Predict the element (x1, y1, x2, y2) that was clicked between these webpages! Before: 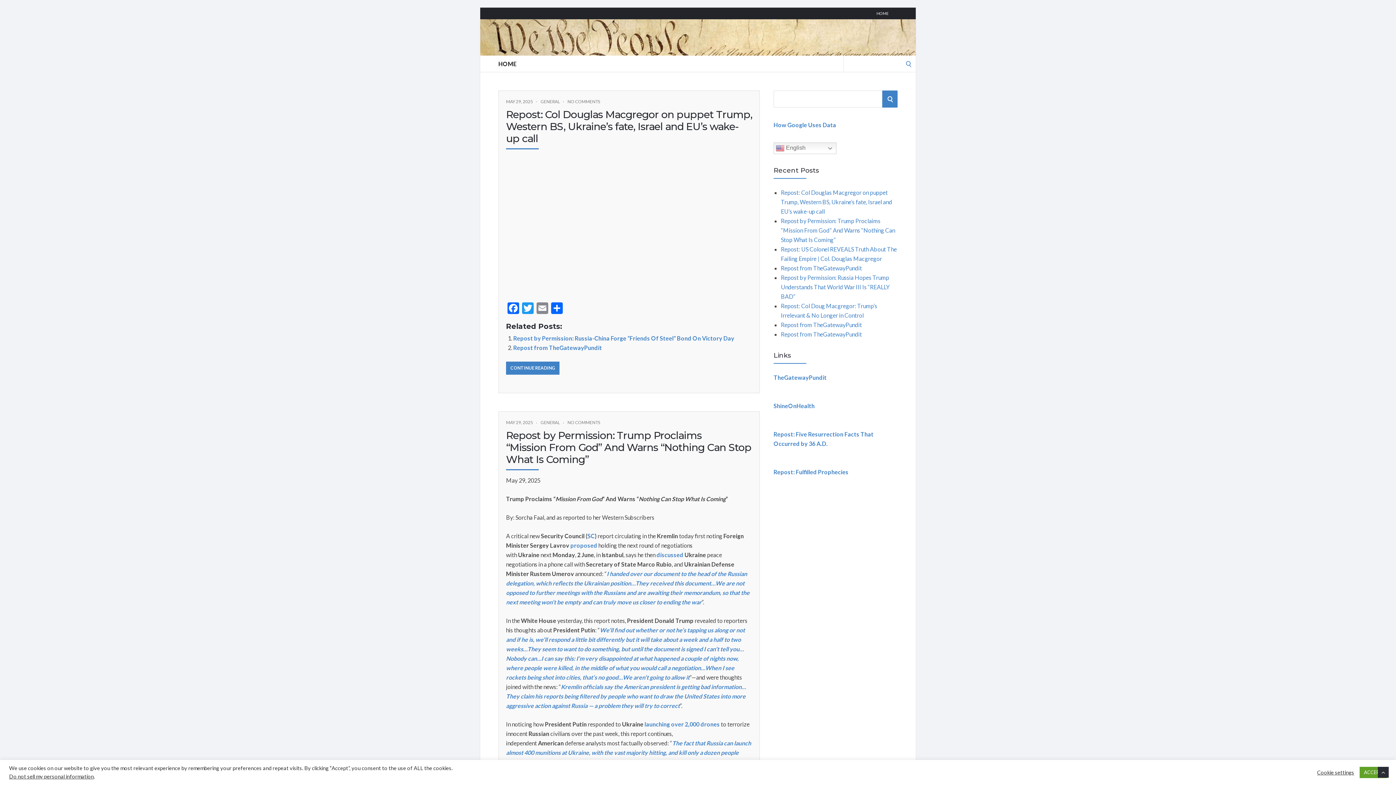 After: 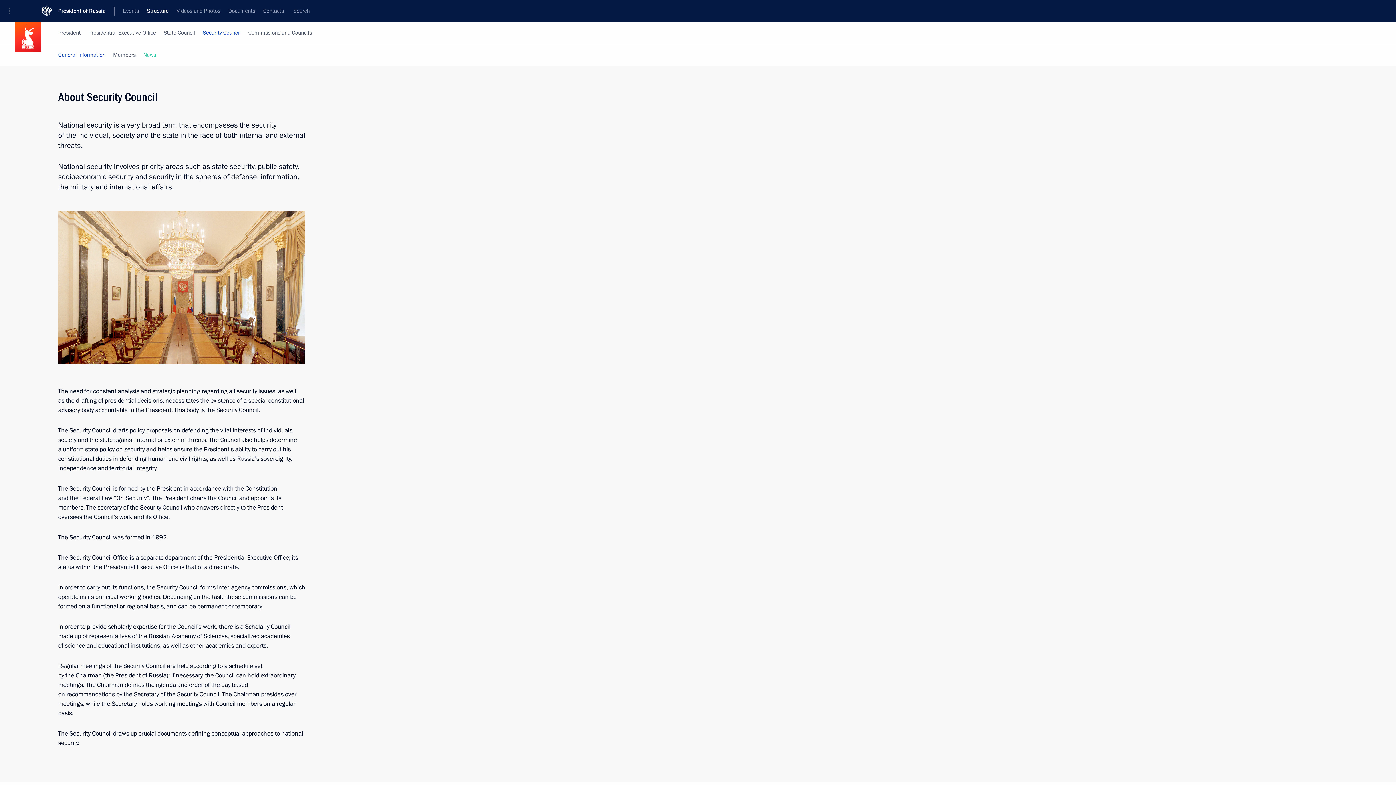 Action: label: SC bbox: (587, 532, 594, 539)